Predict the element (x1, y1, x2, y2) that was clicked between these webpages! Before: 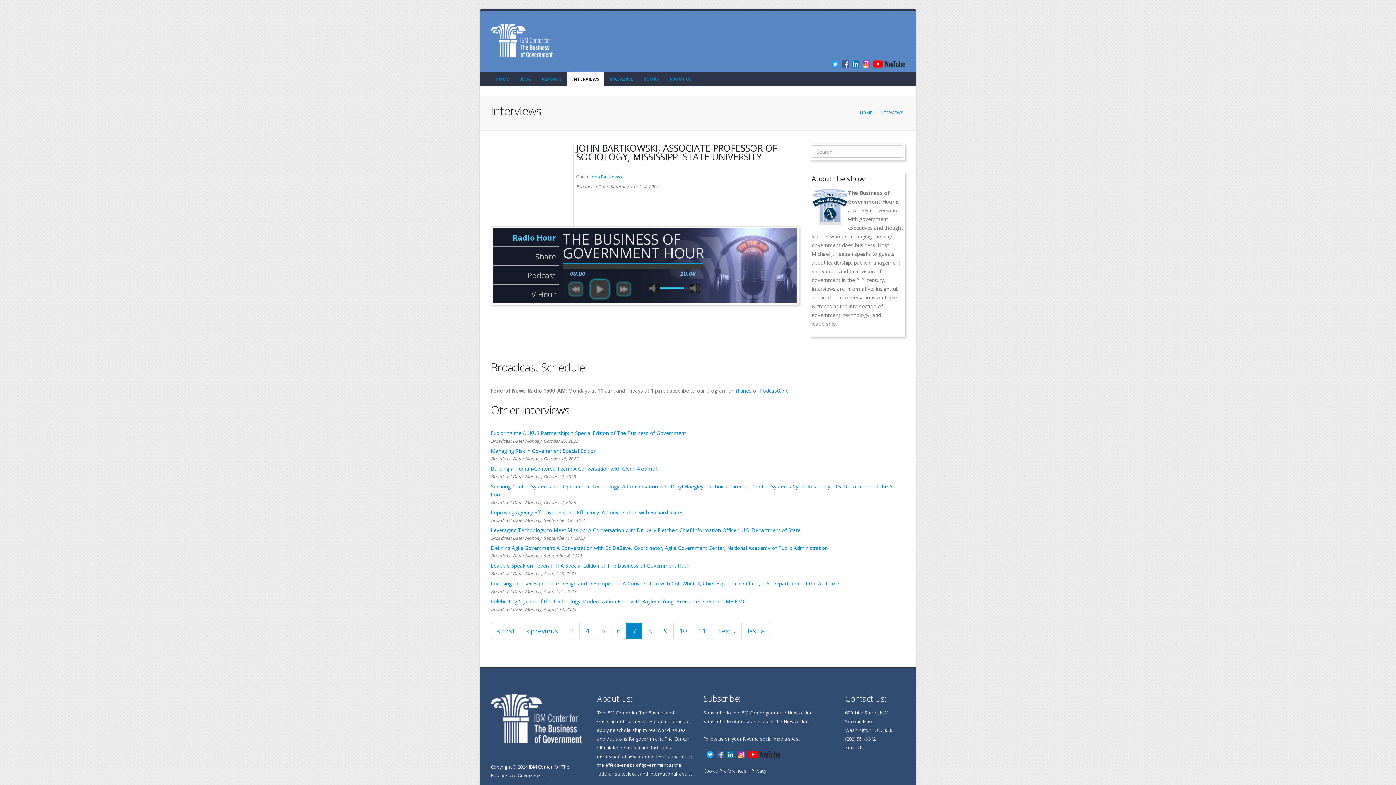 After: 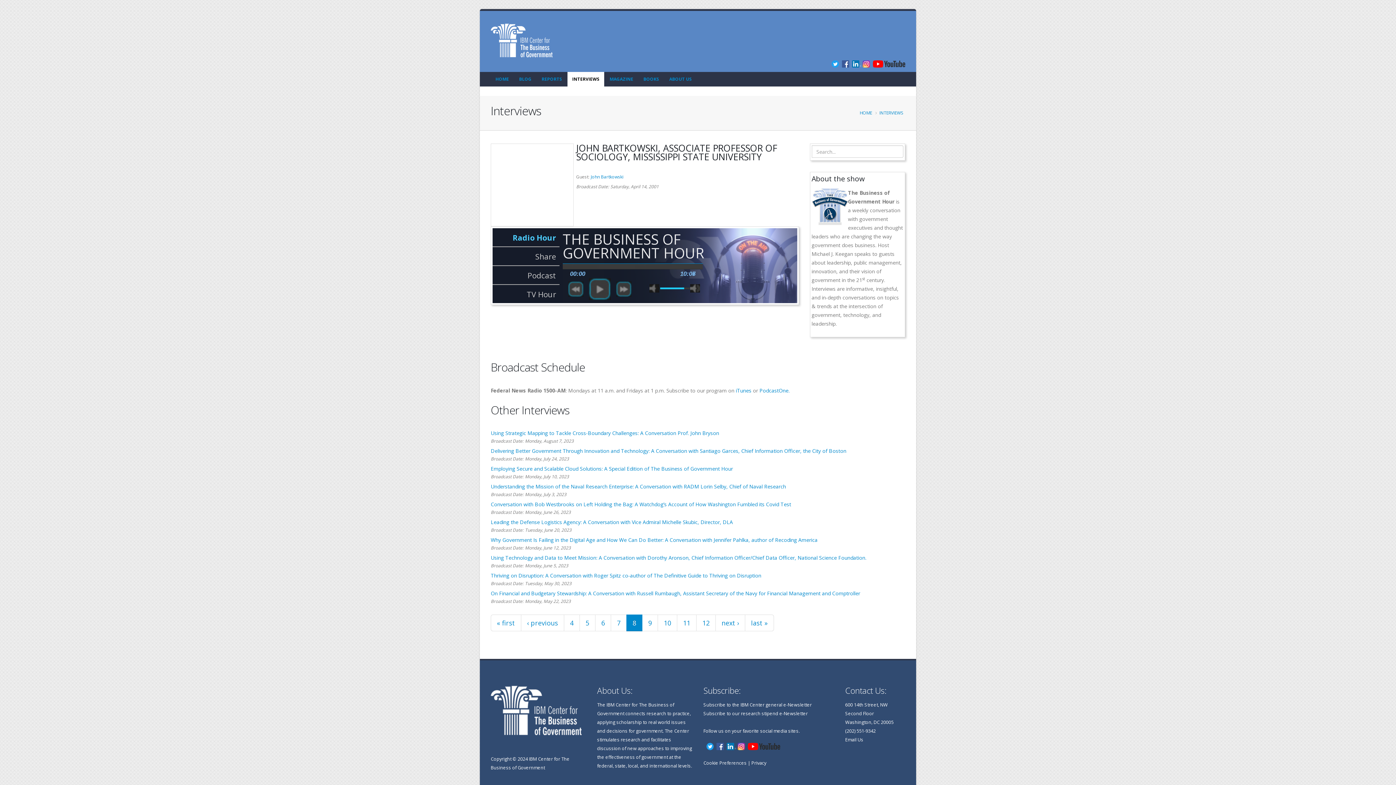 Action: bbox: (712, 622, 741, 639) label: next ›